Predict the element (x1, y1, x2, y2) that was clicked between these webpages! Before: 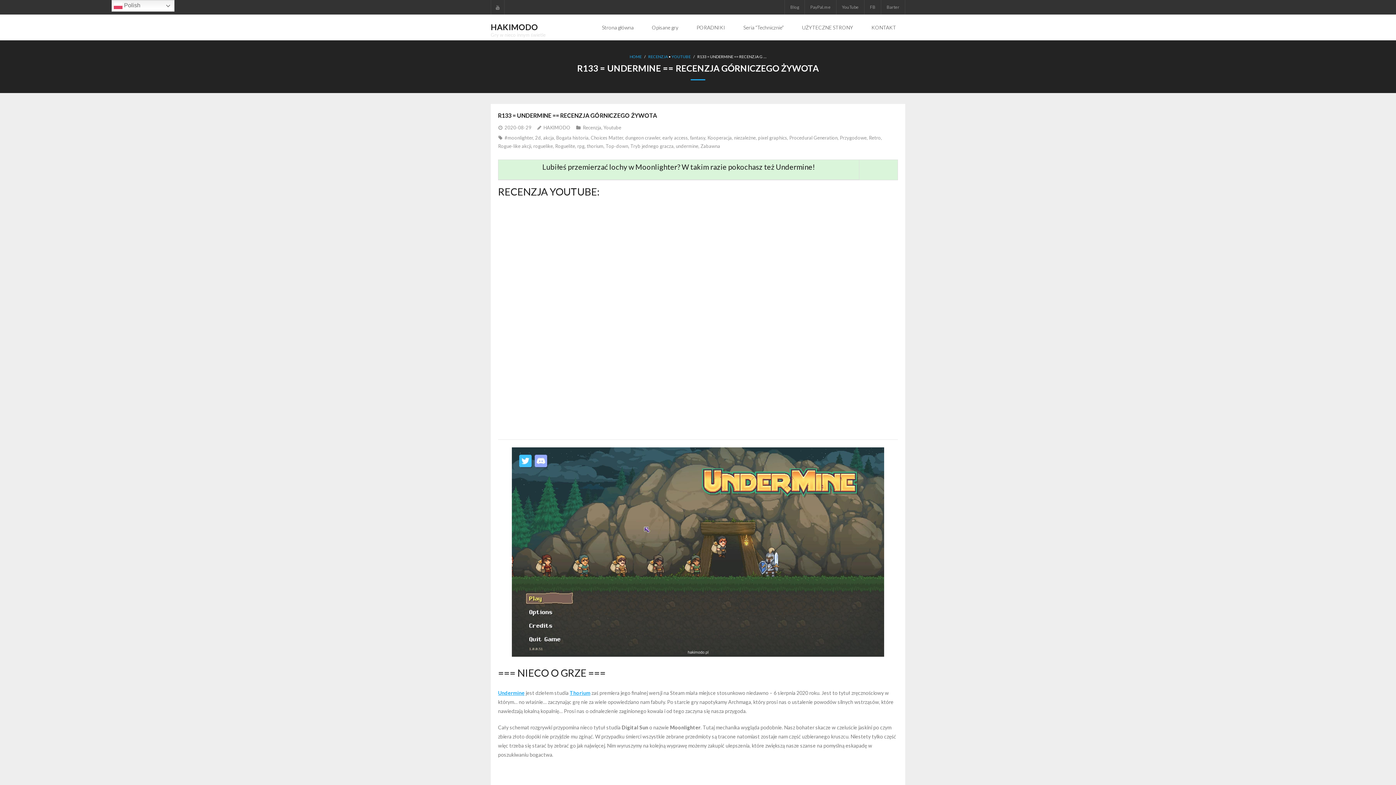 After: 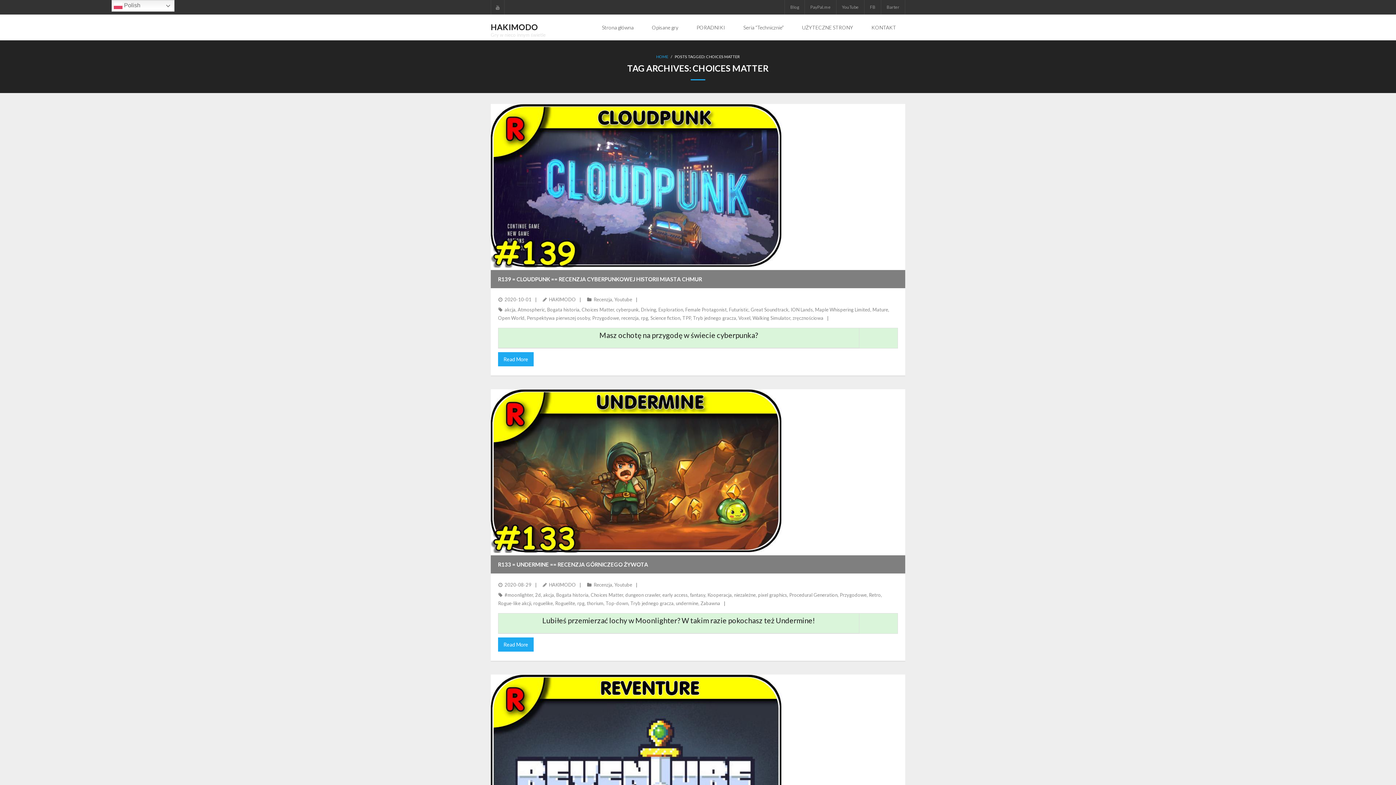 Action: bbox: (590, 134, 623, 140) label: Choices Matter